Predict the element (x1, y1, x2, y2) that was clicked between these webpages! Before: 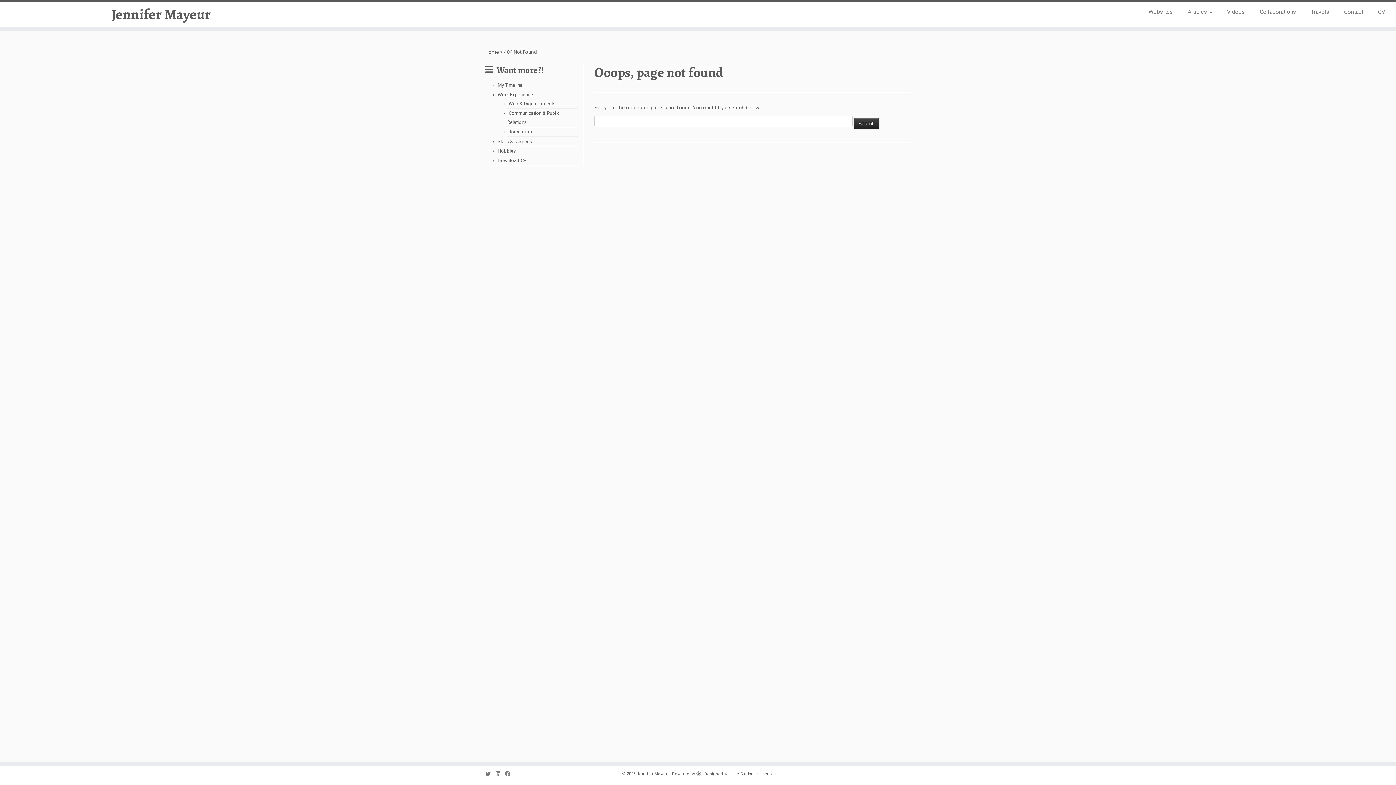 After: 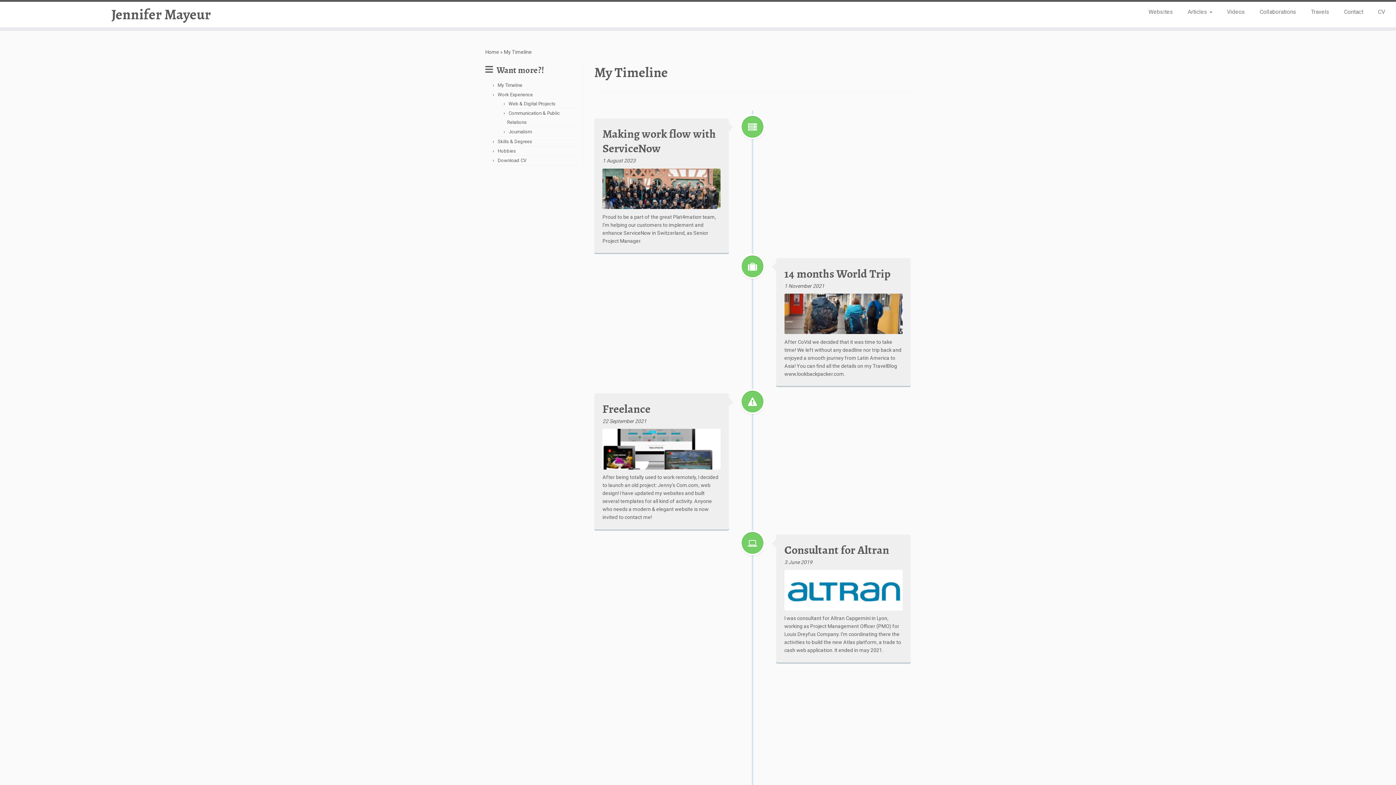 Action: label: My Timeline bbox: (497, 82, 522, 88)